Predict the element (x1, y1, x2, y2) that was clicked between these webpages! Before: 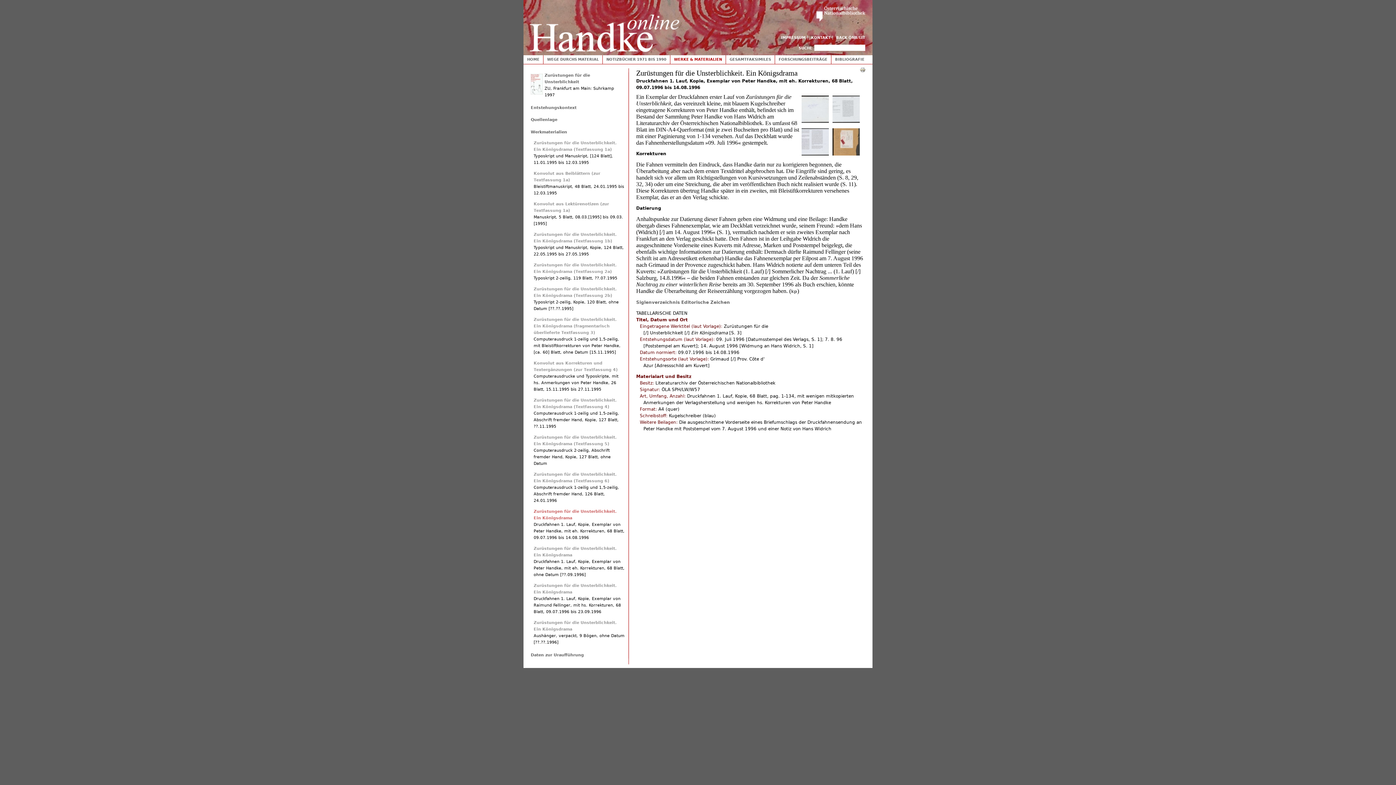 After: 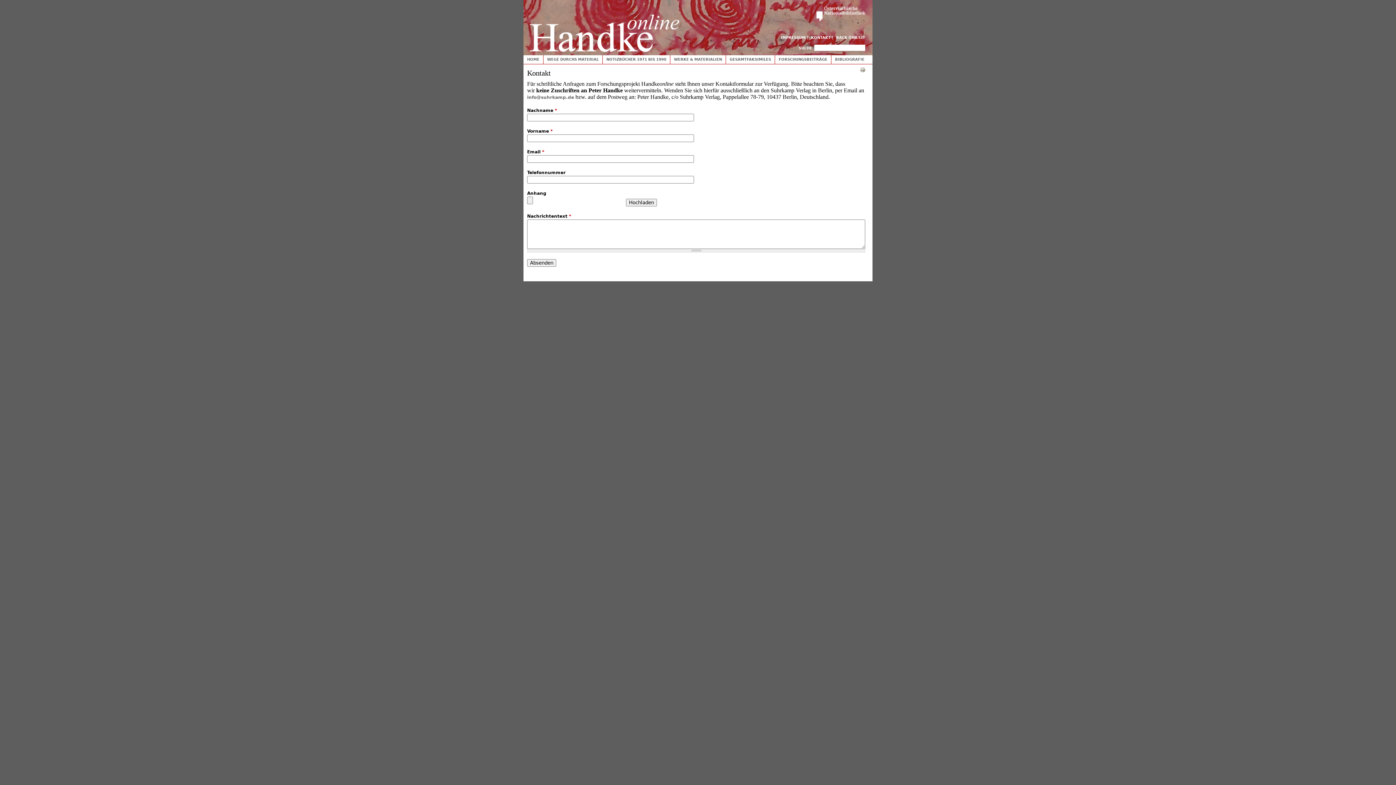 Action: label: KONTAKT bbox: (811, 35, 830, 39)